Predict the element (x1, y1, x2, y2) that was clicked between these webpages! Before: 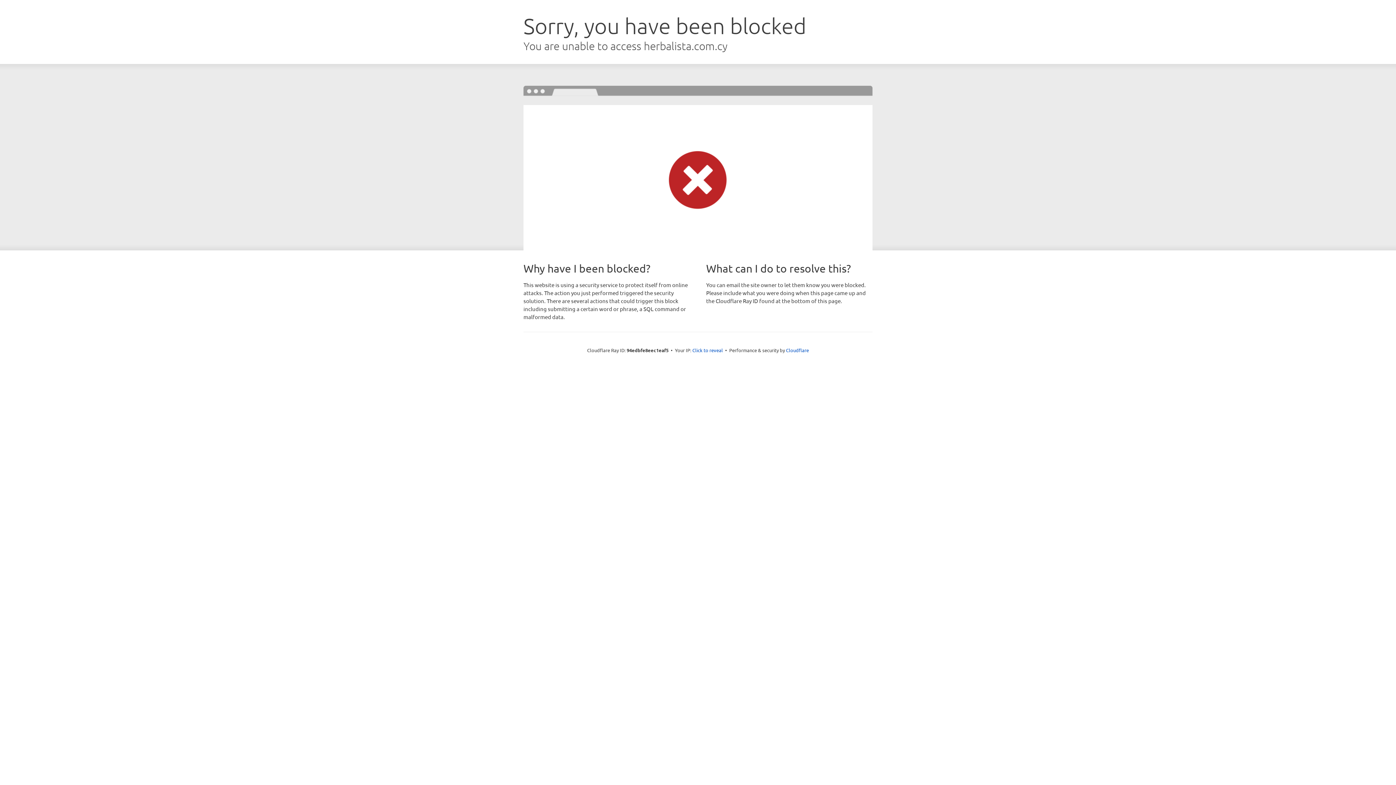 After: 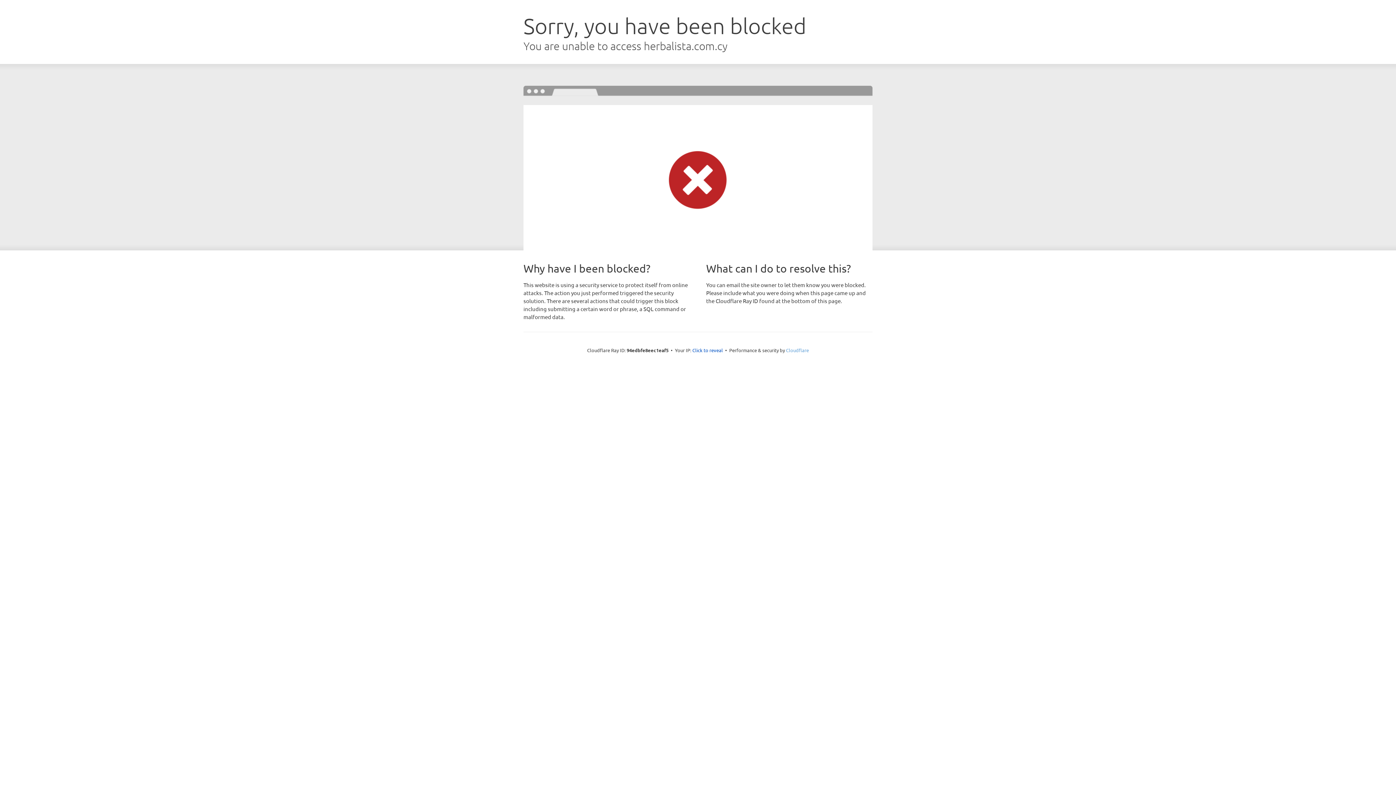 Action: label: Cloudflare bbox: (786, 347, 809, 353)